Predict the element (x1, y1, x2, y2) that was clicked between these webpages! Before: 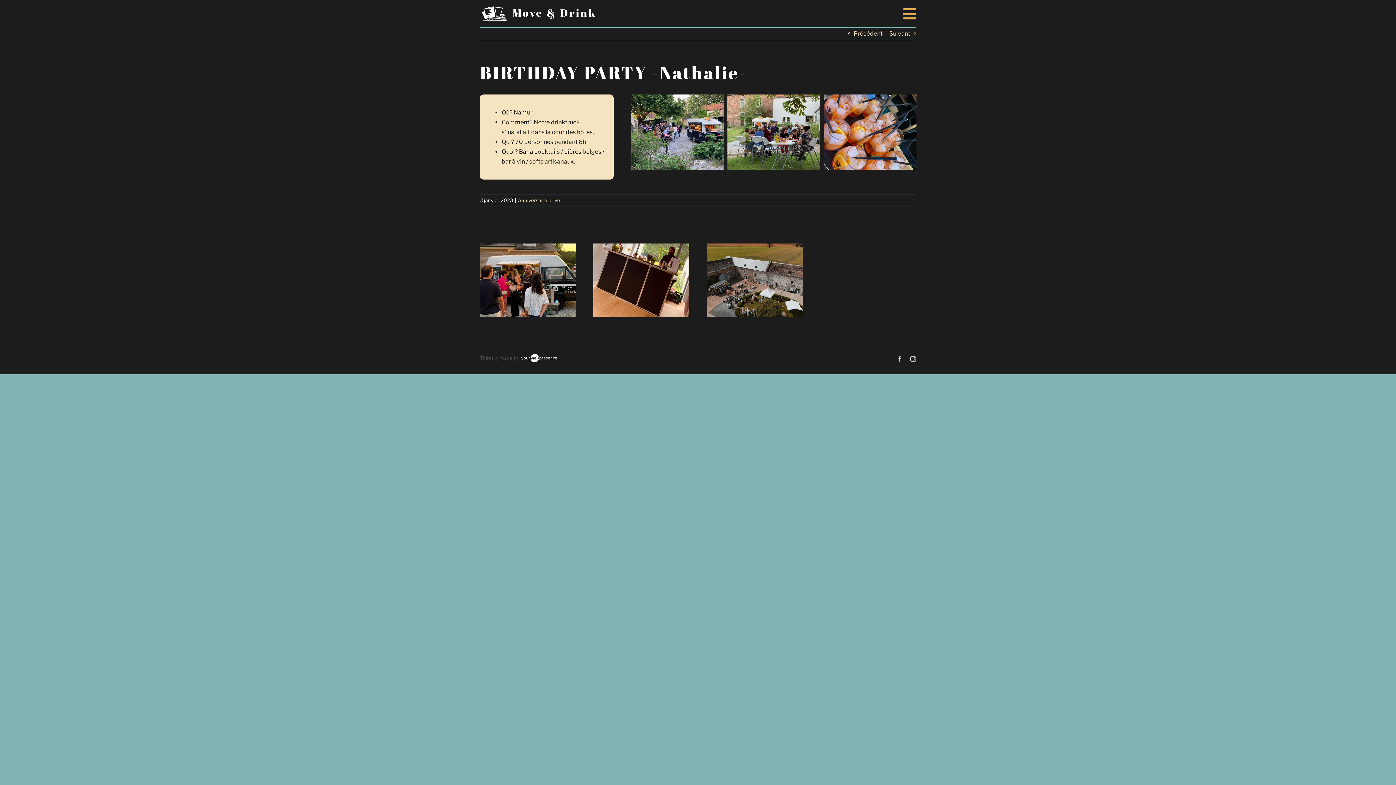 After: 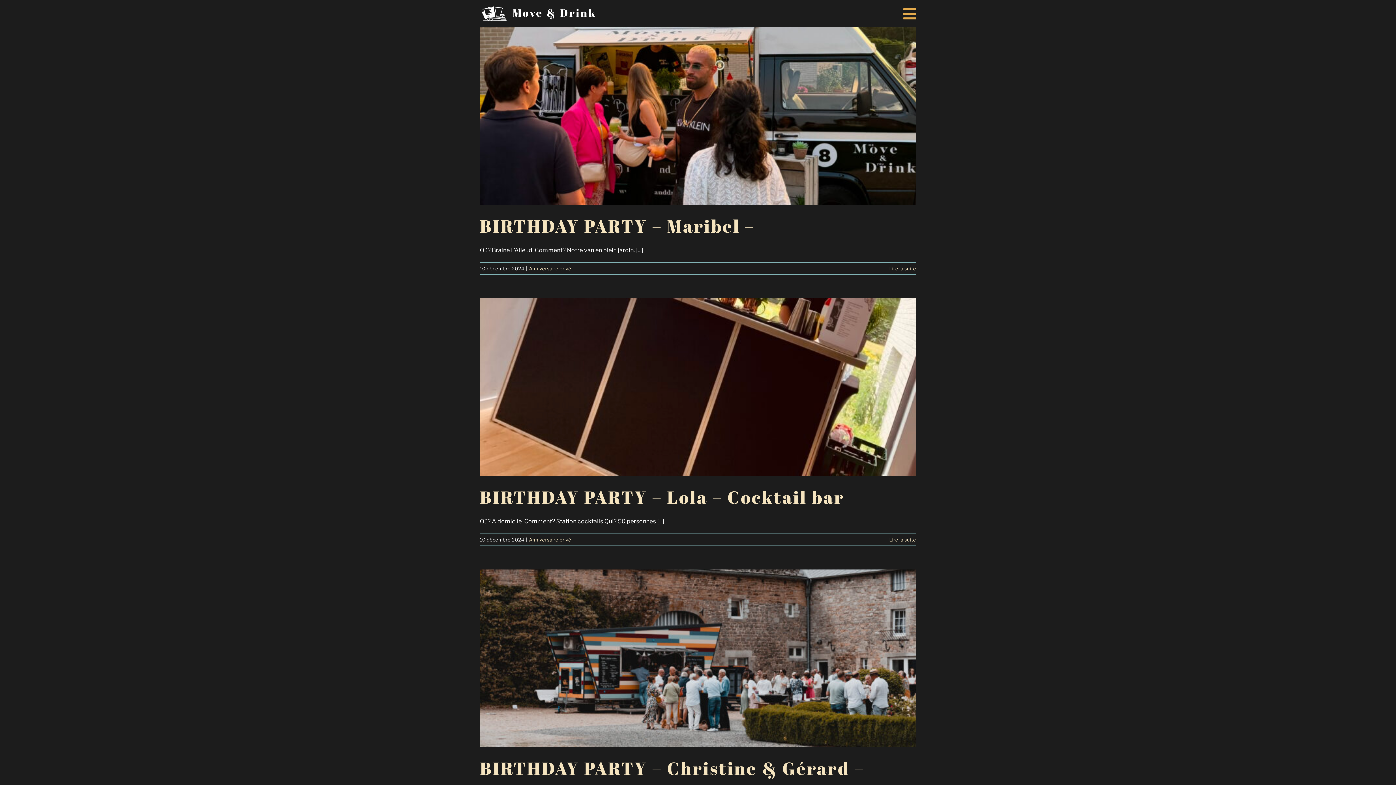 Action: bbox: (518, 197, 560, 203) label: Anniversaire privé